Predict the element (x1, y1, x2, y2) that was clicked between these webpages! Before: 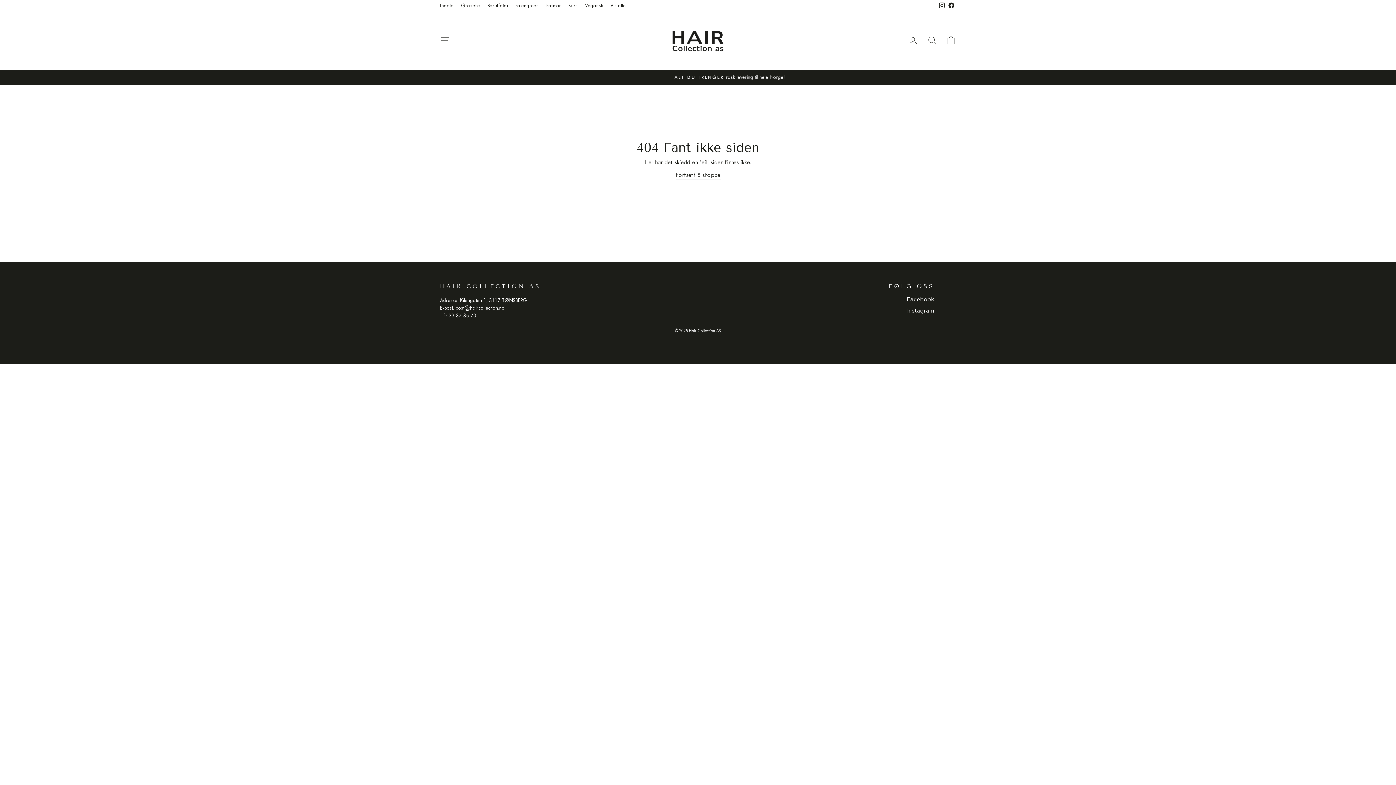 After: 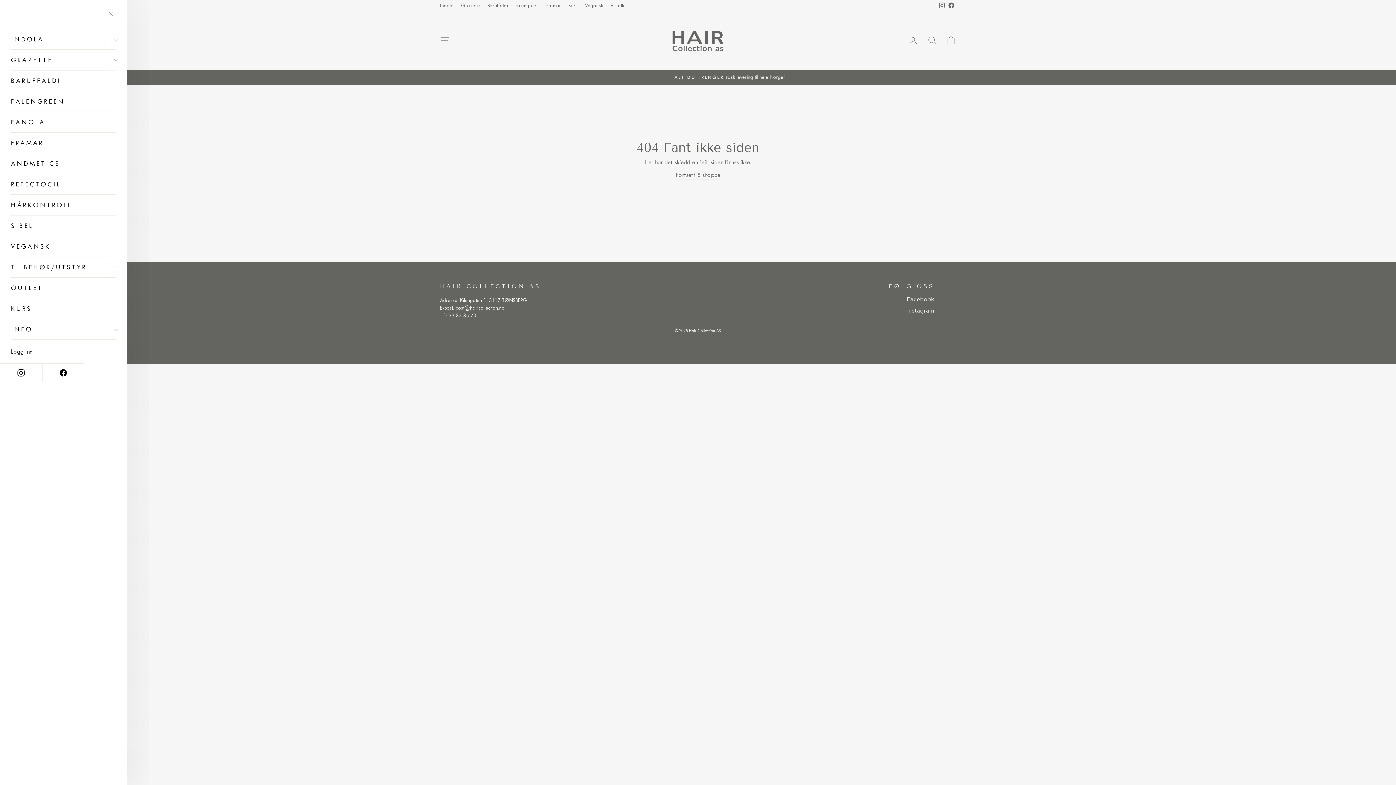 Action: label: SIDENAVIGASJON bbox: (435, 32, 454, 48)